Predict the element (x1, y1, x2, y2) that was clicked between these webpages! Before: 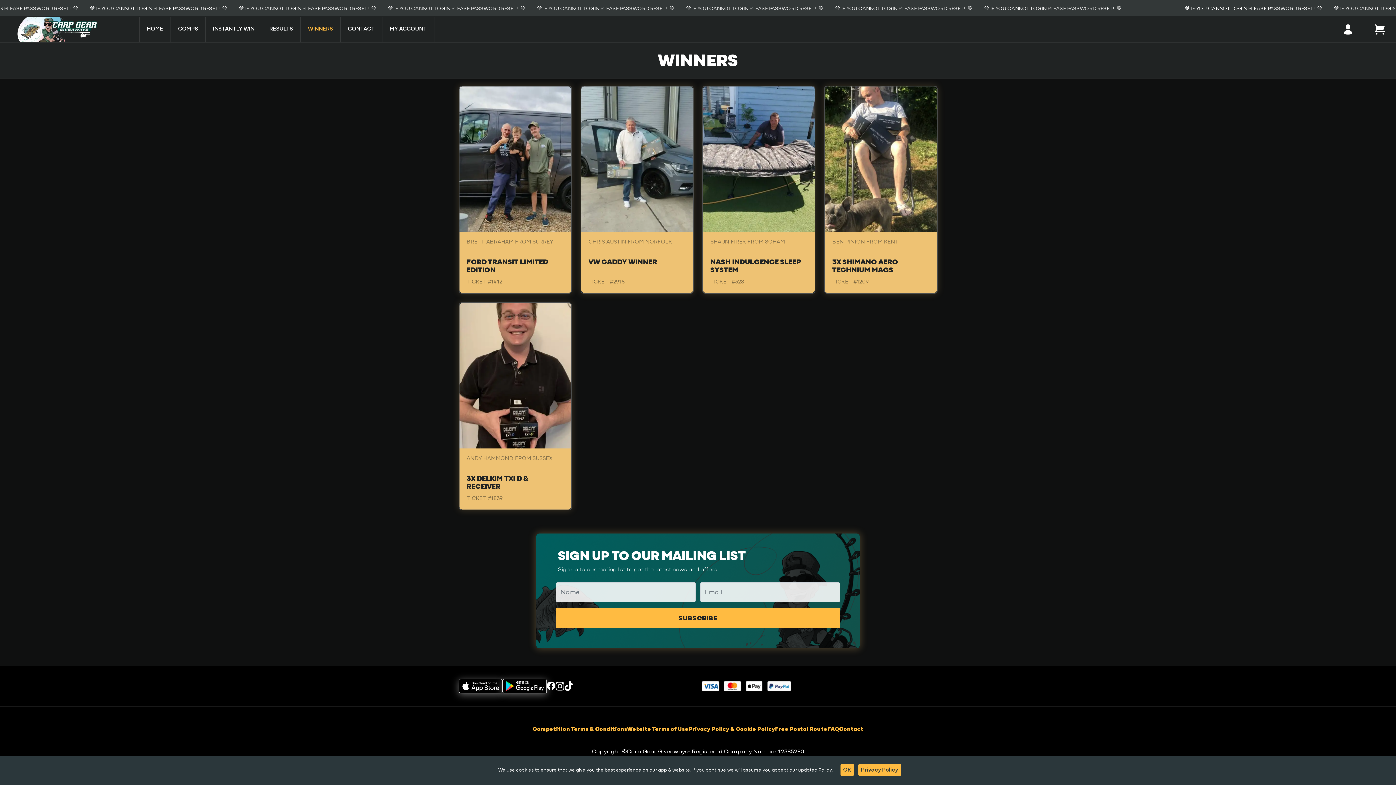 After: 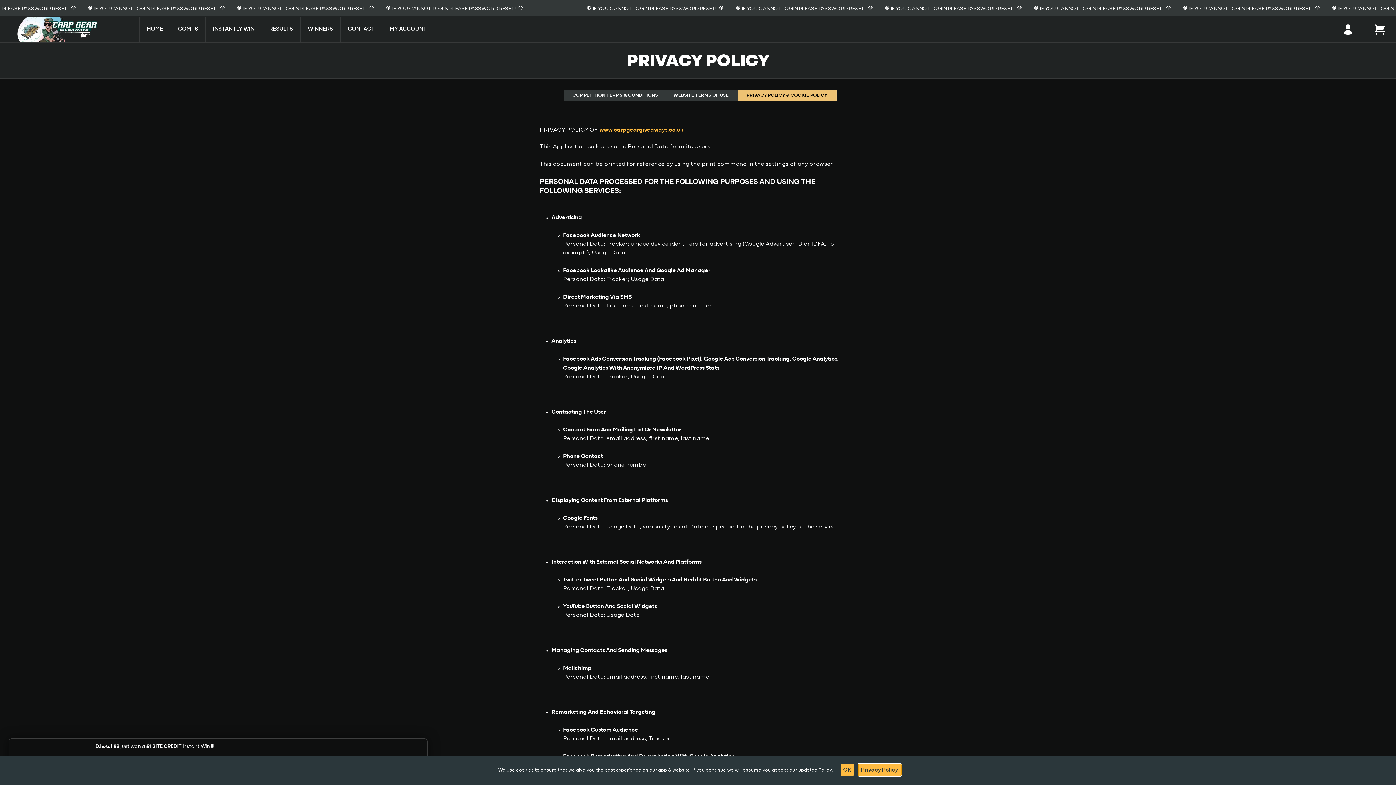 Action: label: Decline cookies bbox: (858, 764, 901, 776)